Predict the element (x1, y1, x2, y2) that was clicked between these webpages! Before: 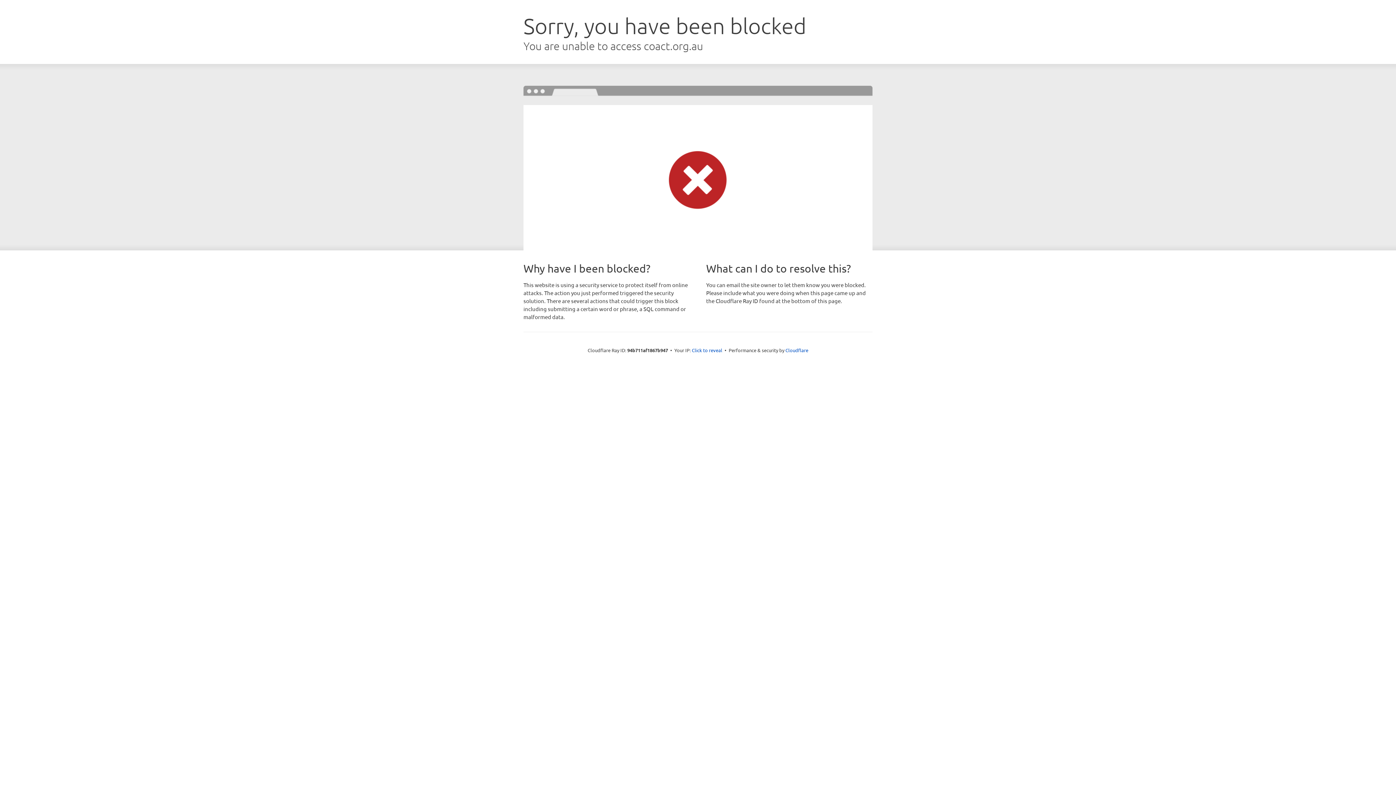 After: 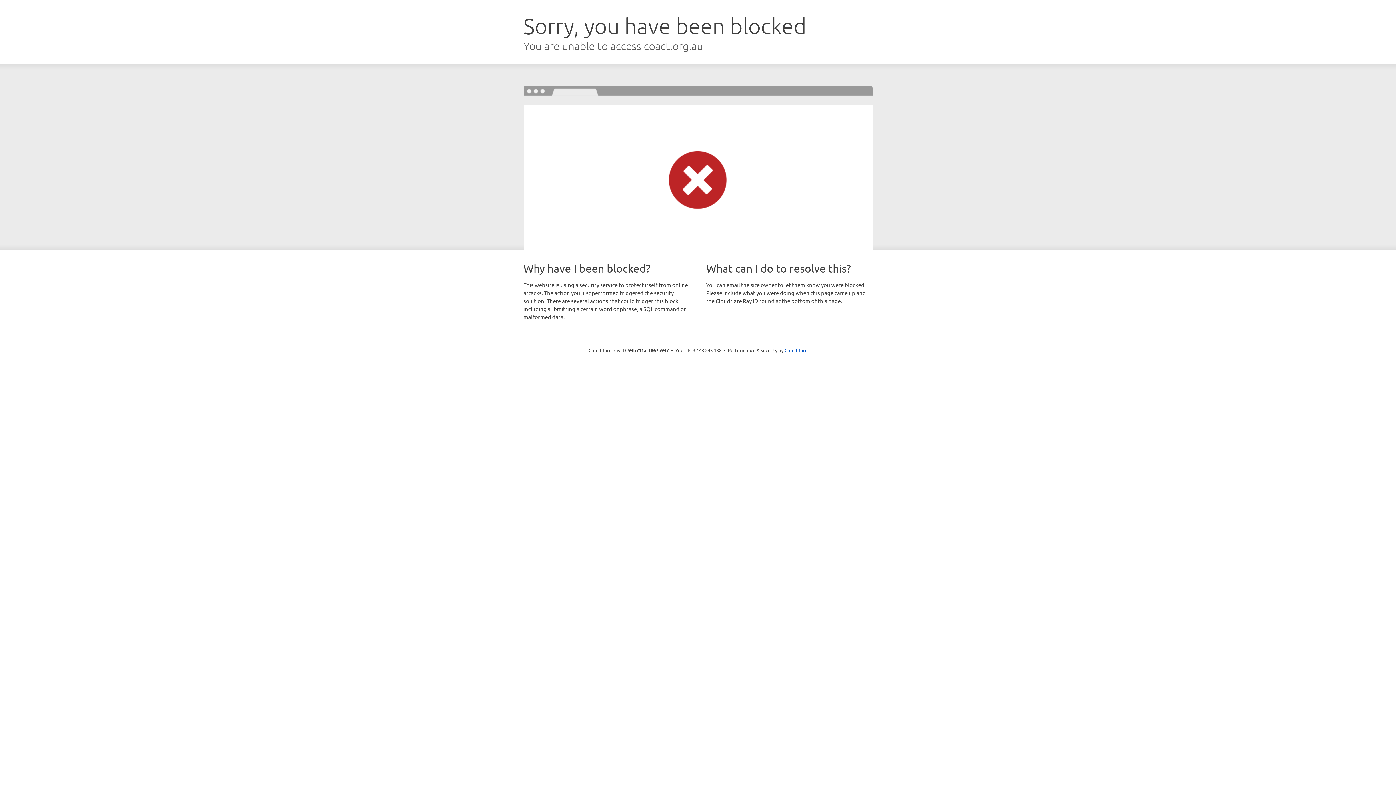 Action: label: Click to reveal bbox: (692, 346, 722, 353)